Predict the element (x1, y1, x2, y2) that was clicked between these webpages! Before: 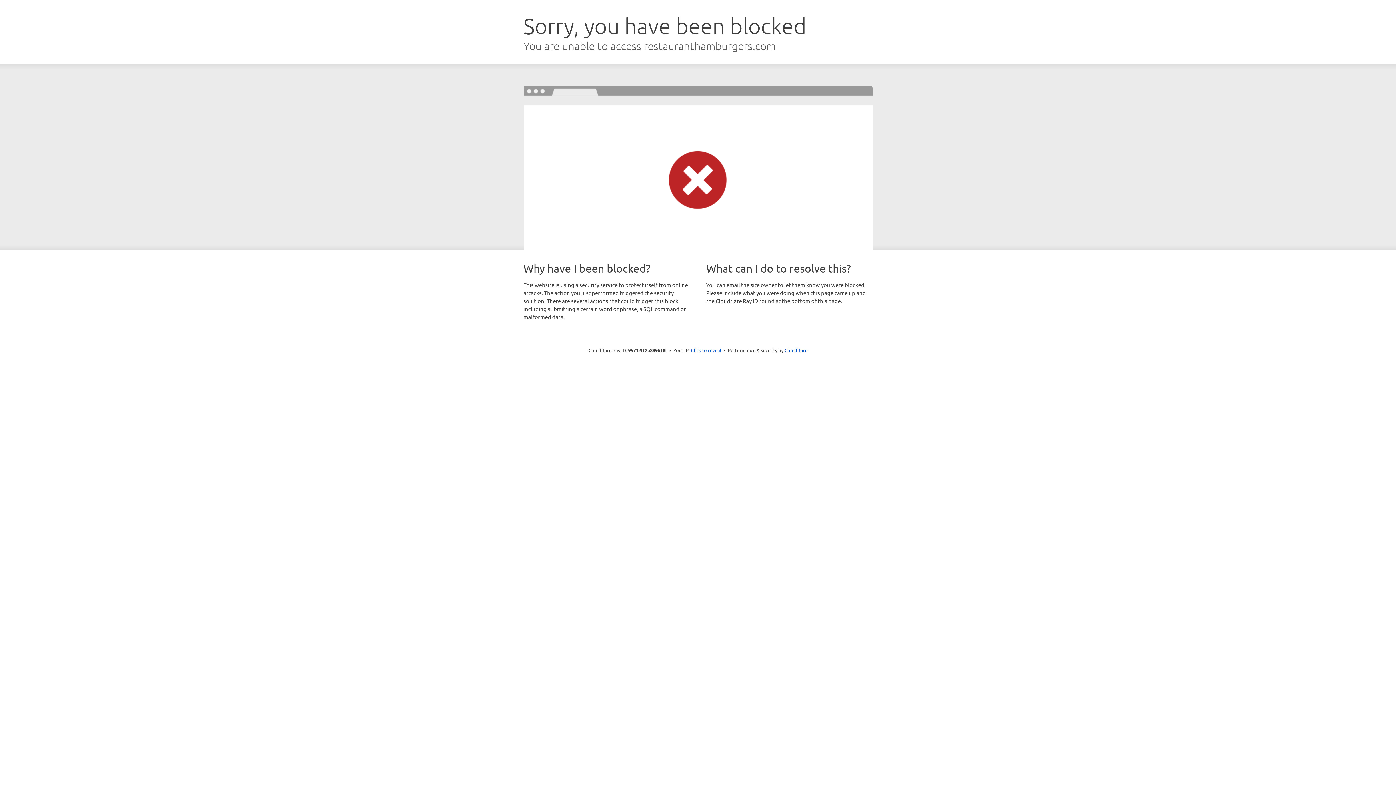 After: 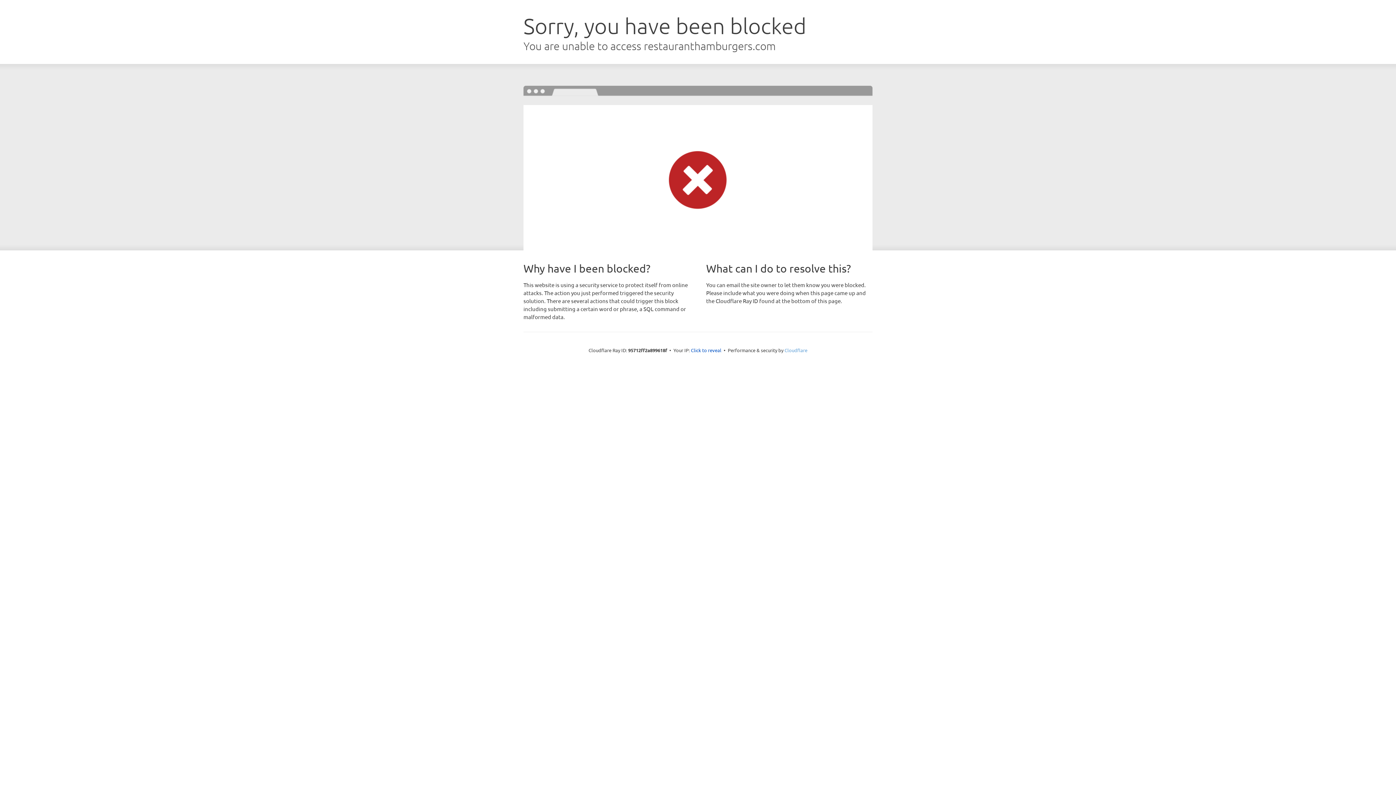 Action: label: Cloudflare bbox: (784, 347, 807, 353)